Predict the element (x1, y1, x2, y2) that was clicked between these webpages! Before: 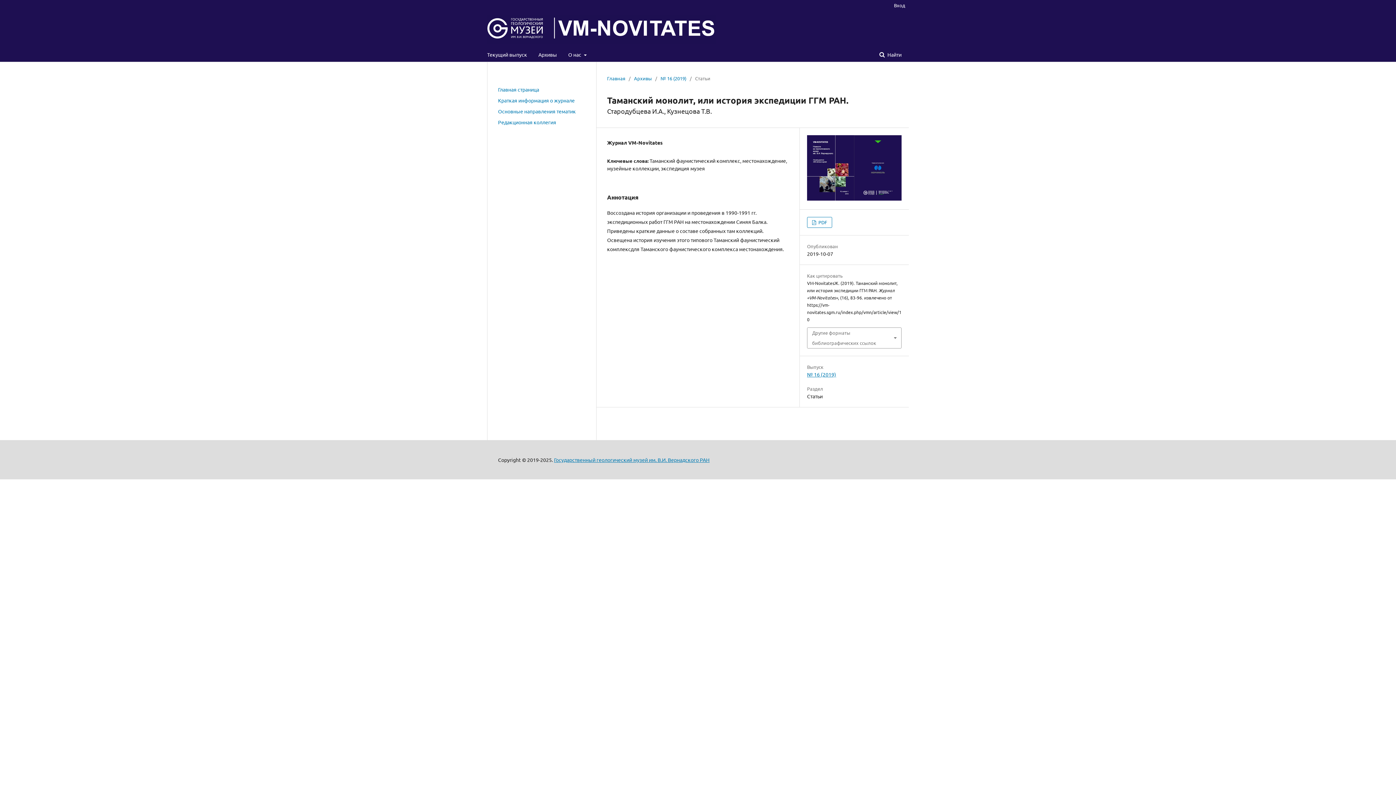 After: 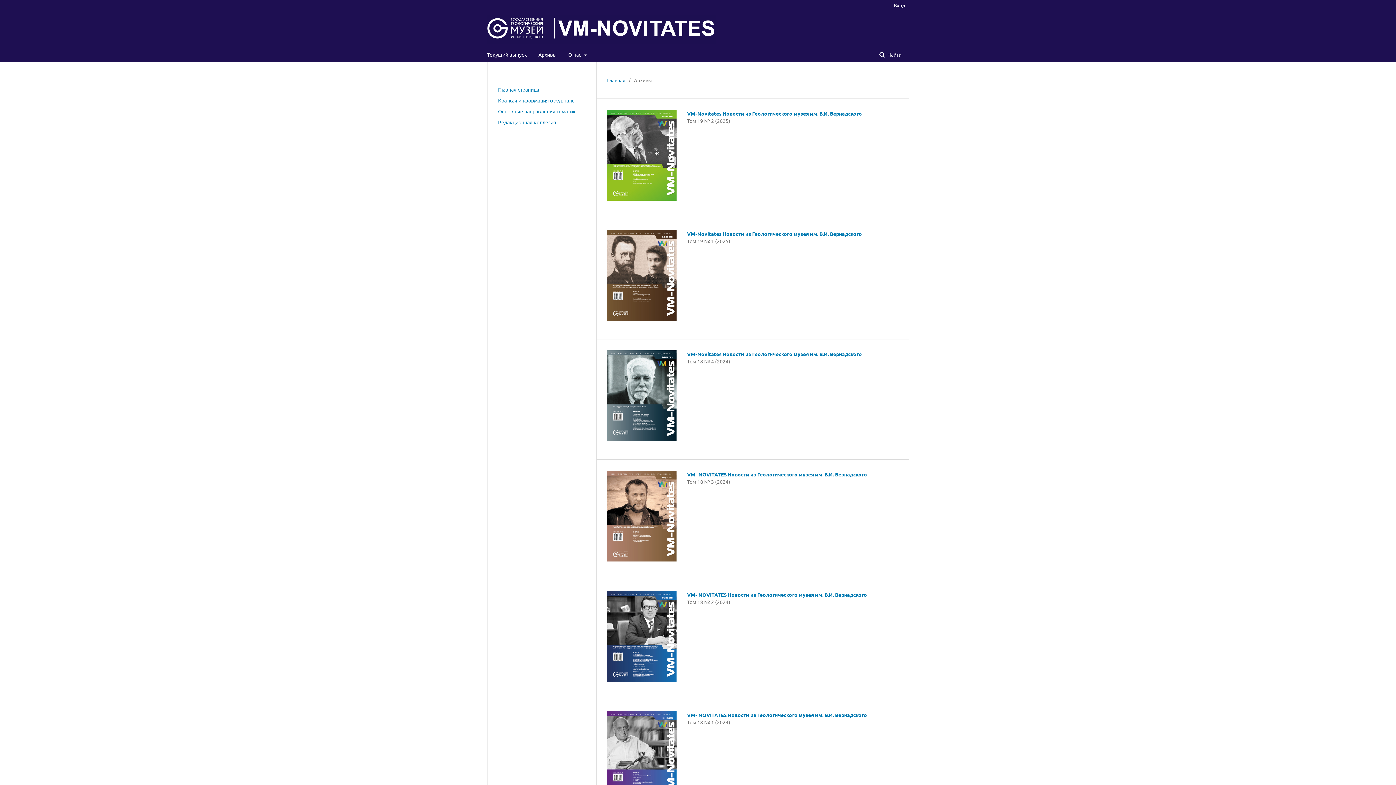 Action: label: Архивы bbox: (634, 74, 652, 82)